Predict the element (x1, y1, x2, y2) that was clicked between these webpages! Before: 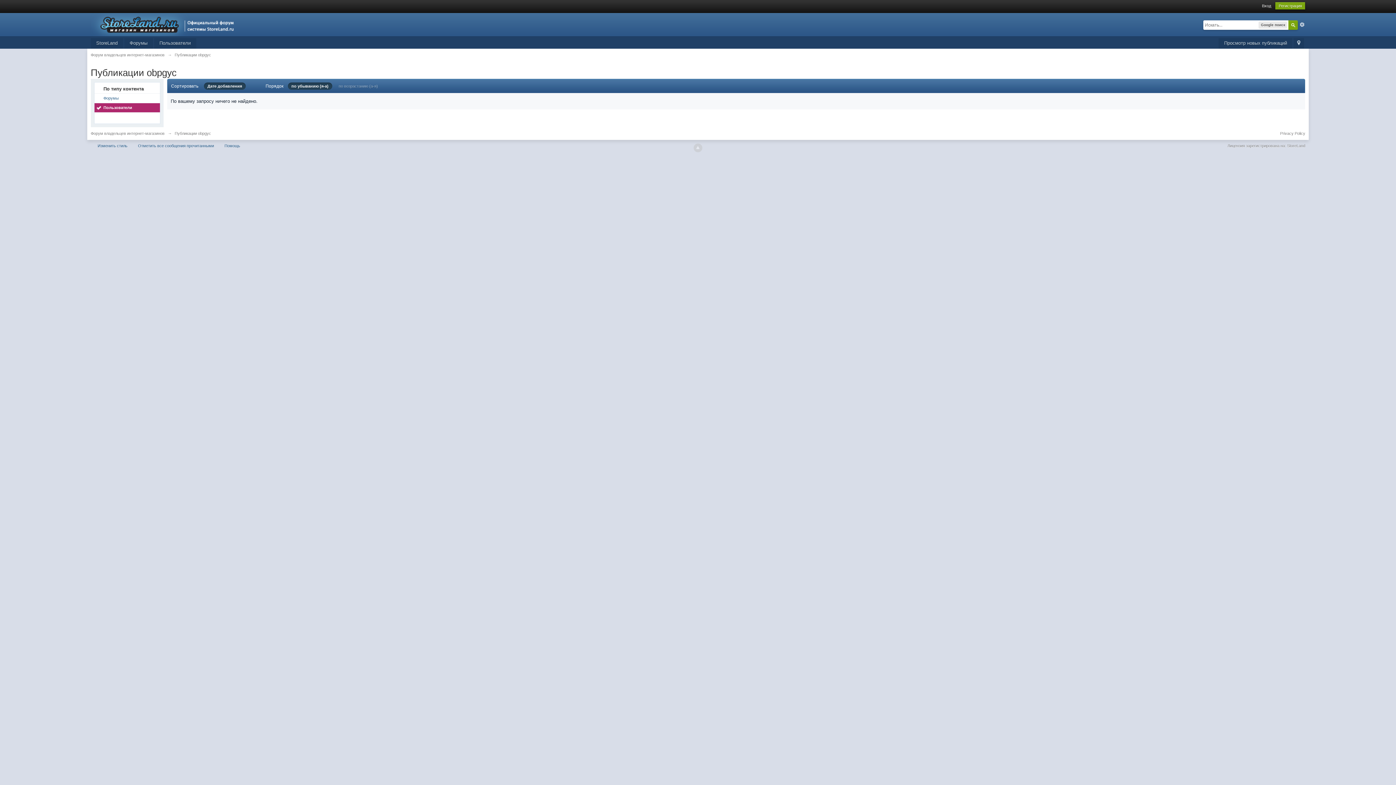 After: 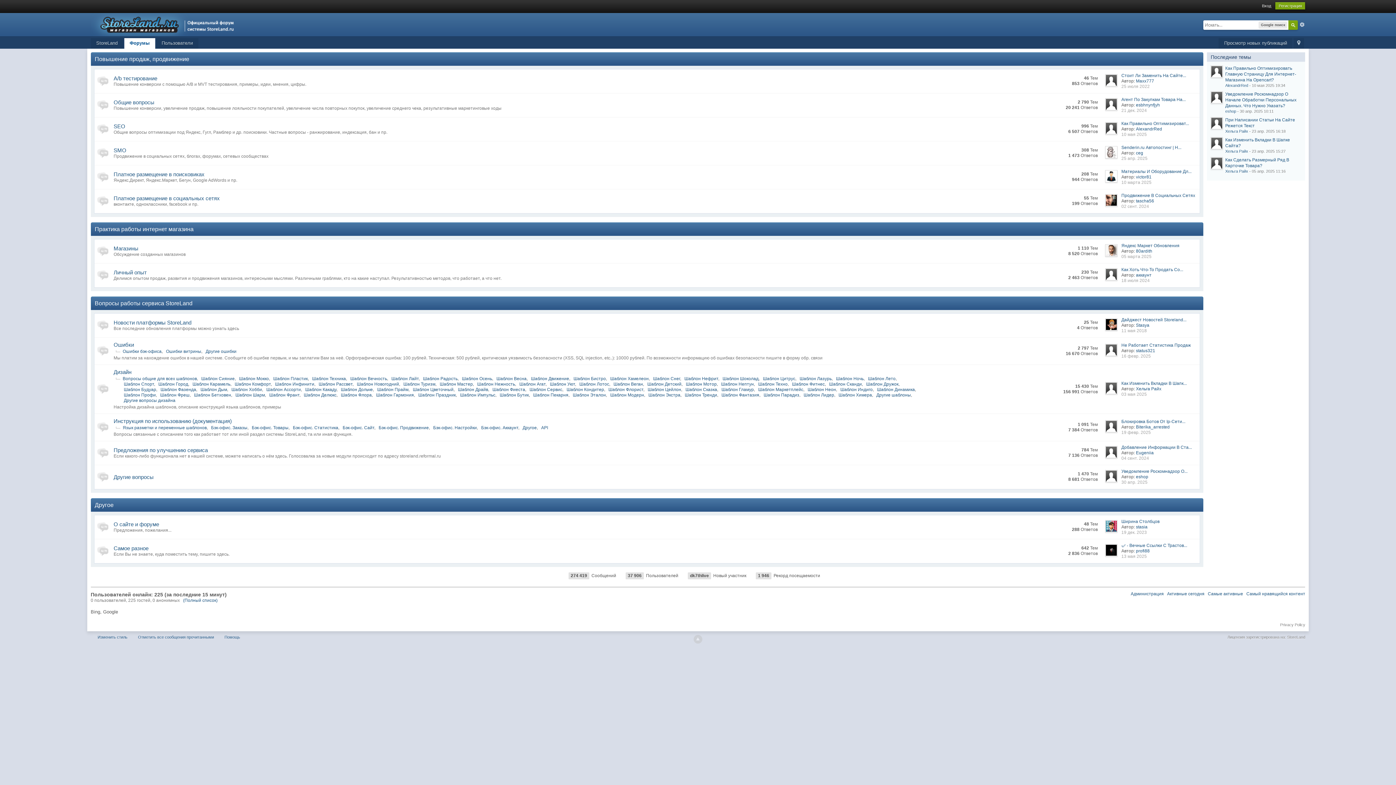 Action: label: Форум владельцев интернет-магазинов bbox: (90, 52, 164, 57)